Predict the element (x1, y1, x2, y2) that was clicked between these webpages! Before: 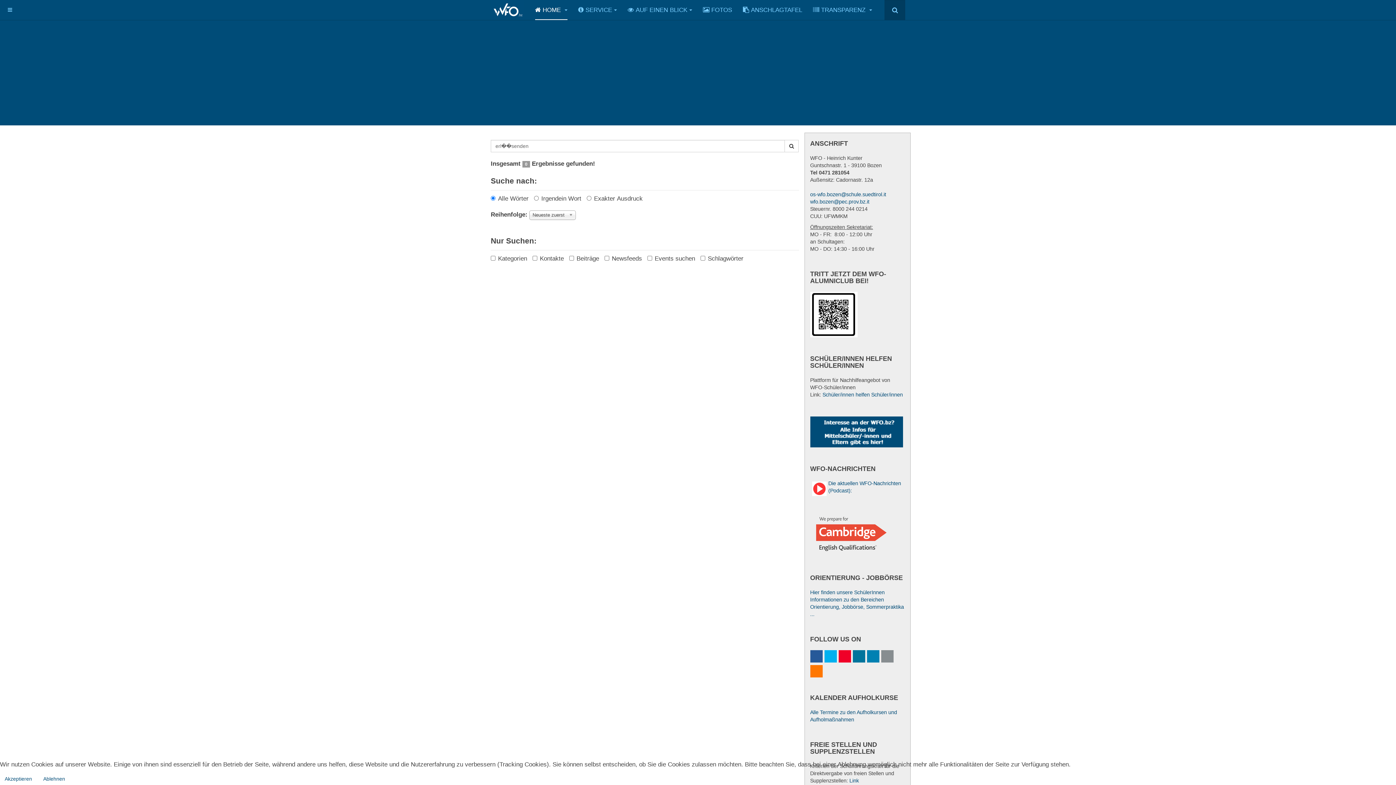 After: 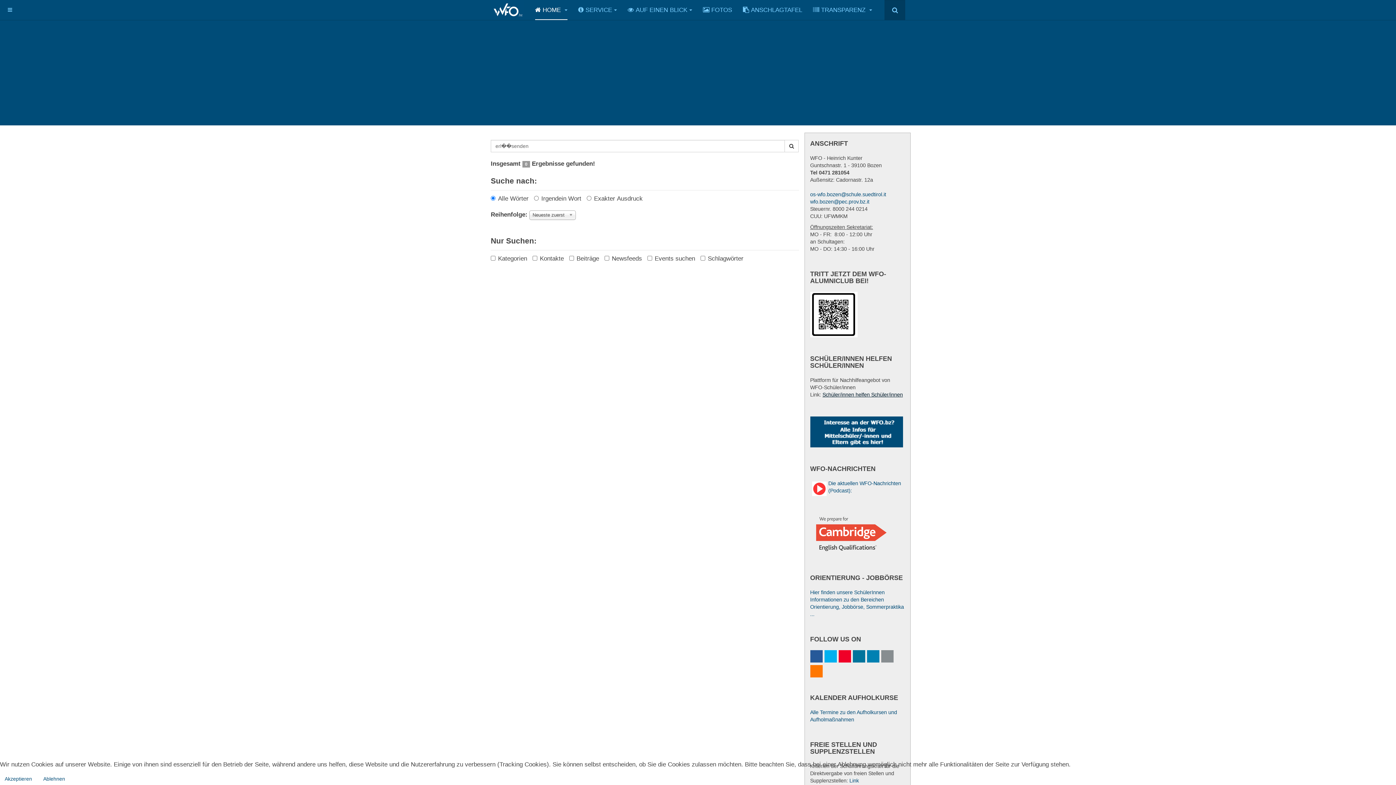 Action: label: Schüler/innen helfen Schüler/innen bbox: (822, 392, 903, 397)